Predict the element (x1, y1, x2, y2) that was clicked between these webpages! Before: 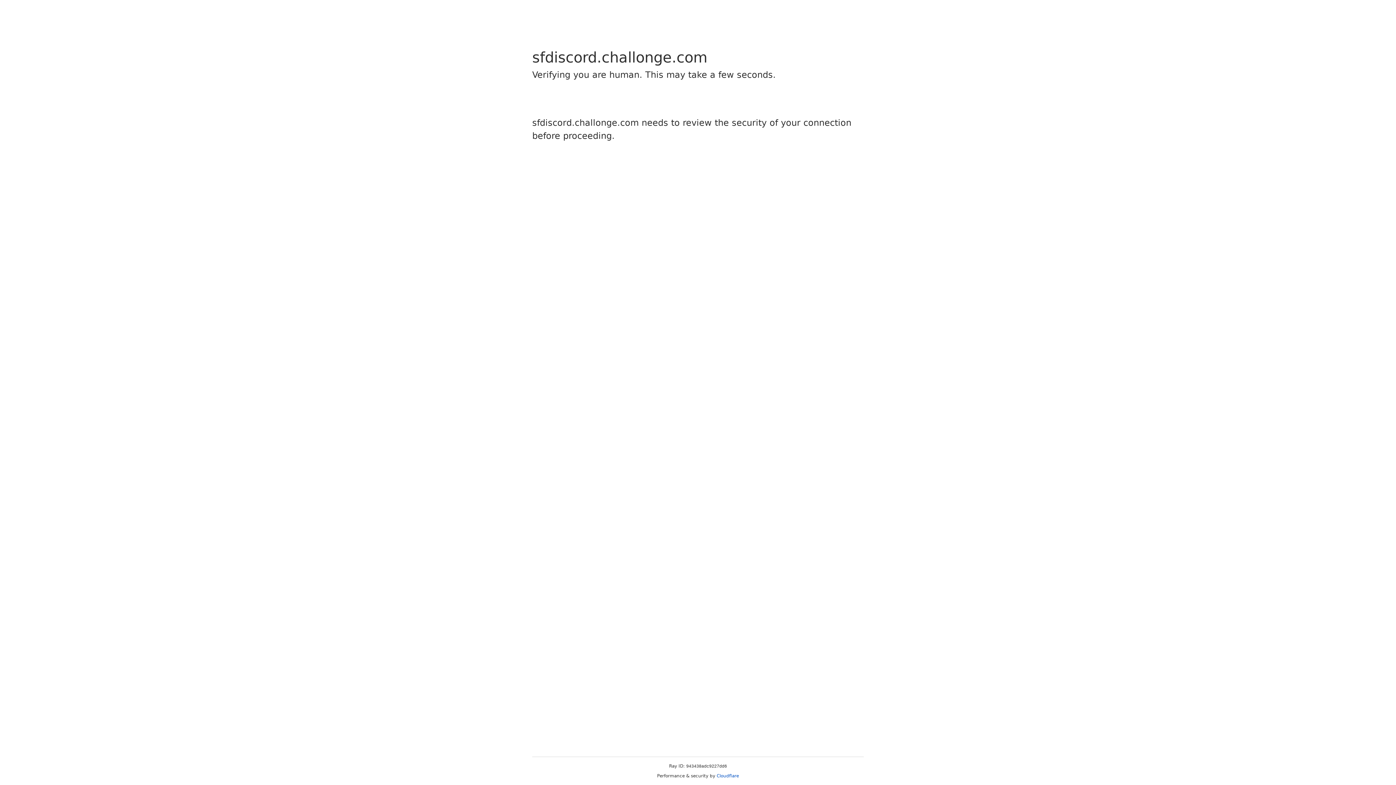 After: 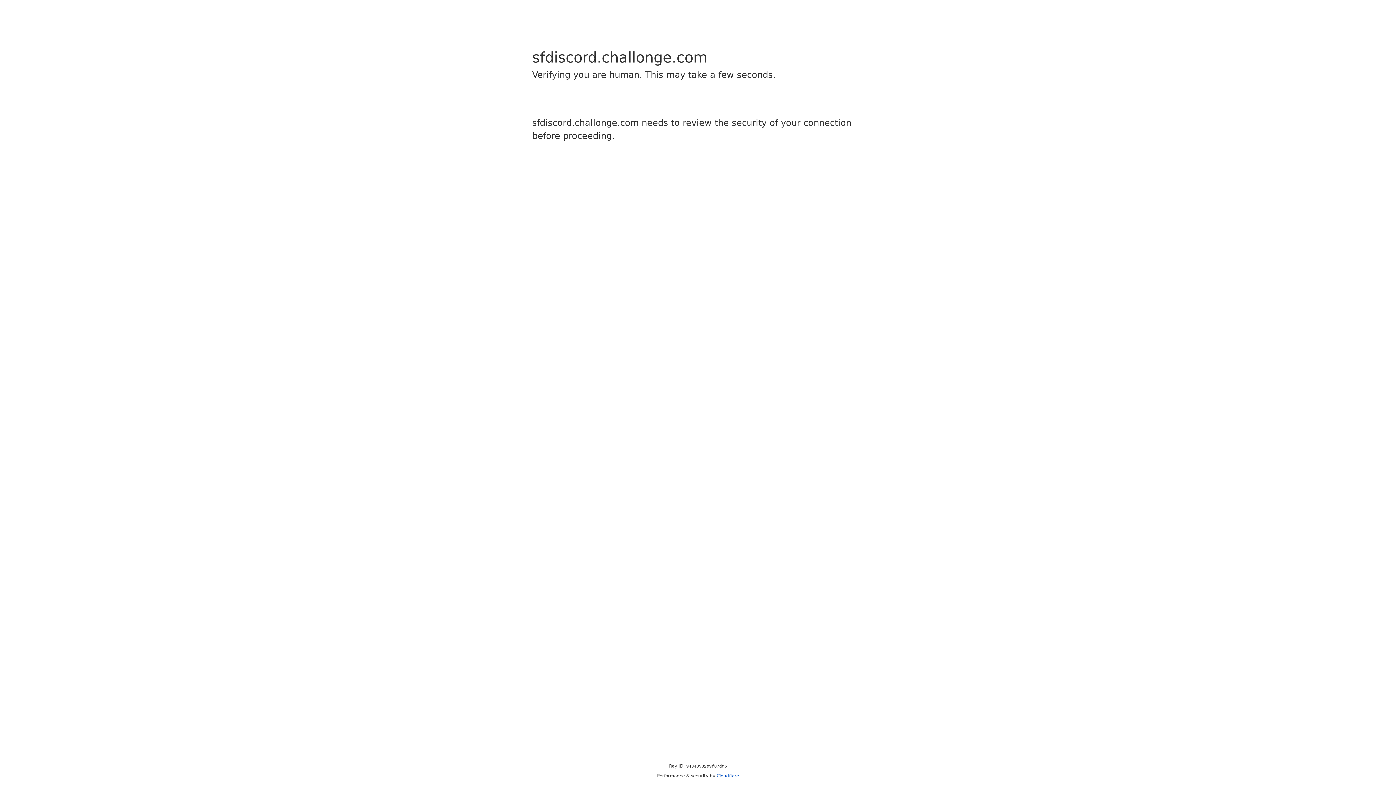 Action: label: Cloudflare bbox: (716, 773, 739, 778)